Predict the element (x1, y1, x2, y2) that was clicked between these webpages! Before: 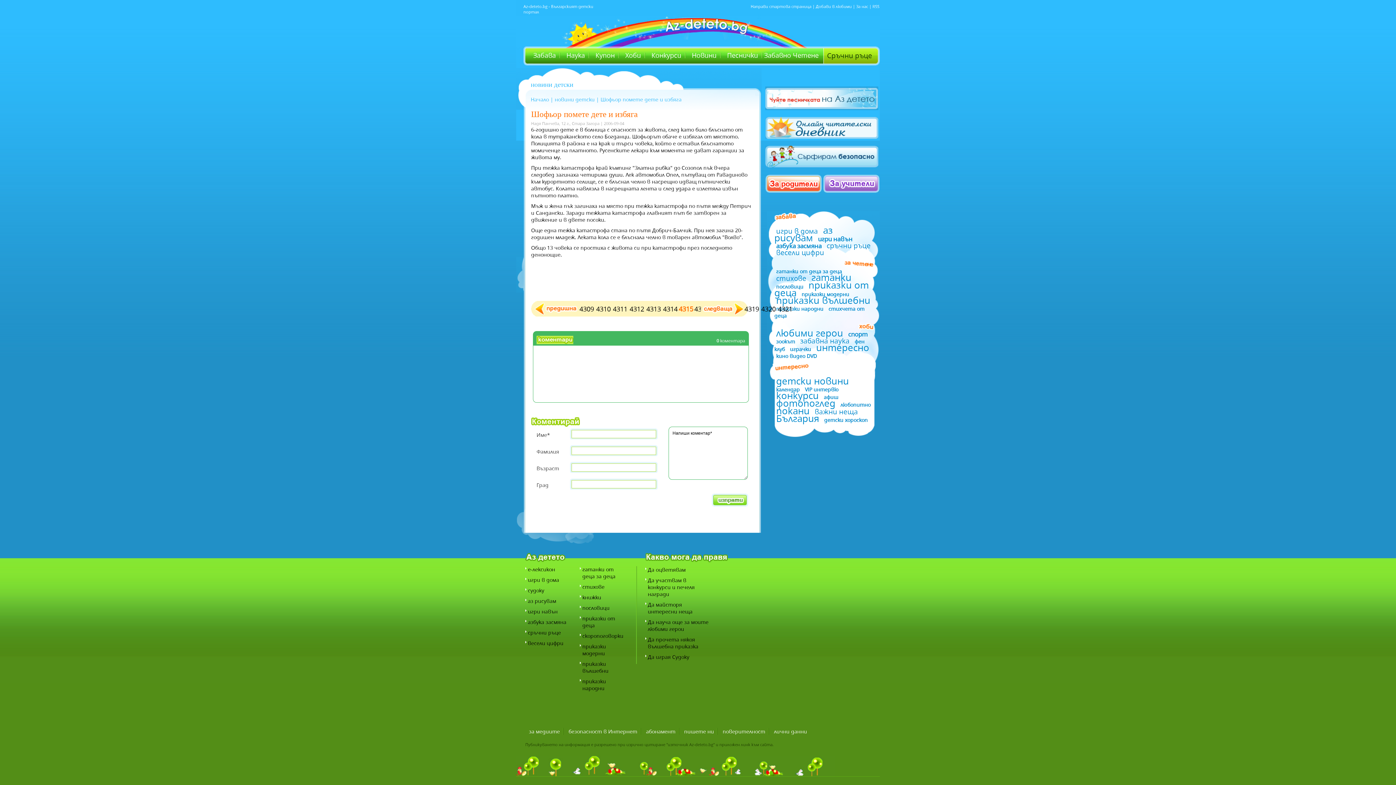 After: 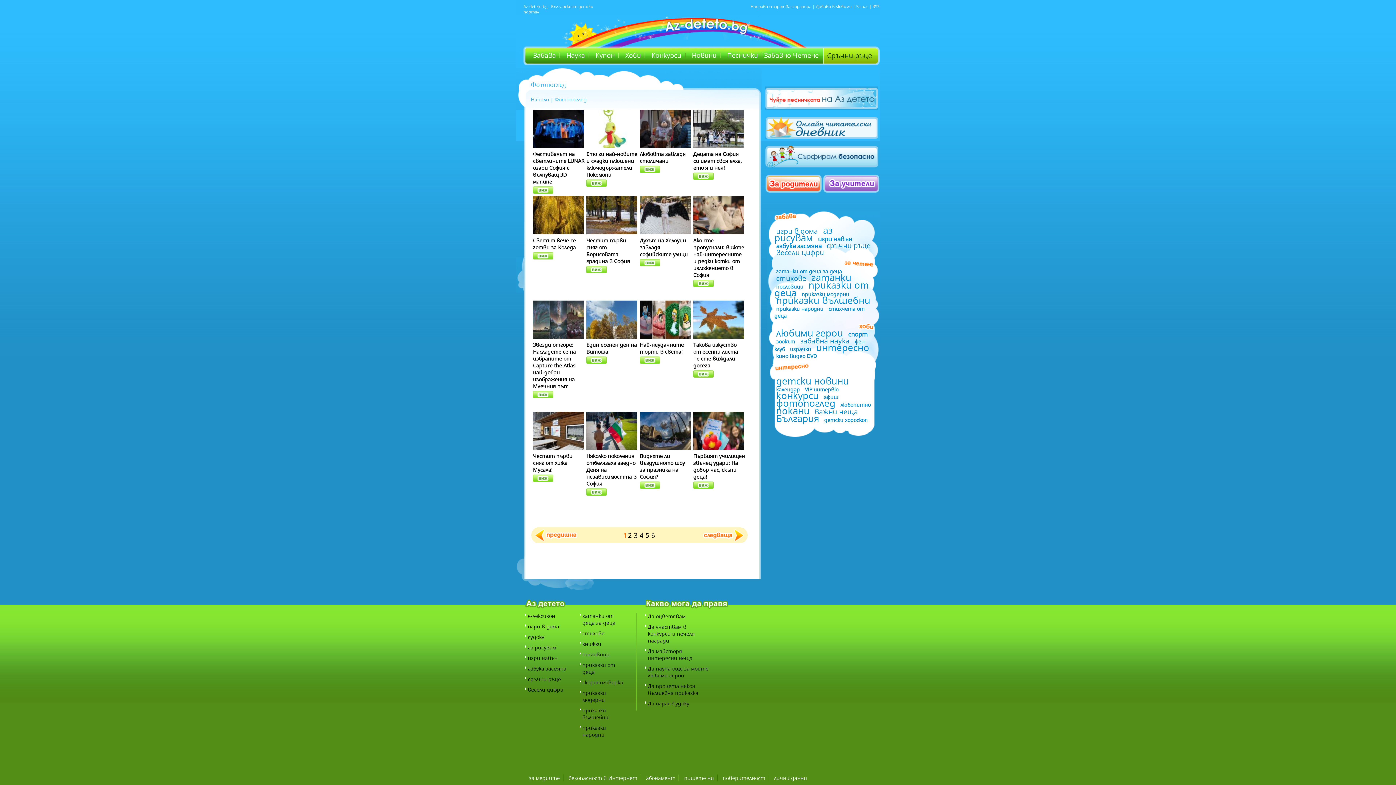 Action: label: фотопоглед bbox: (774, 397, 837, 409)